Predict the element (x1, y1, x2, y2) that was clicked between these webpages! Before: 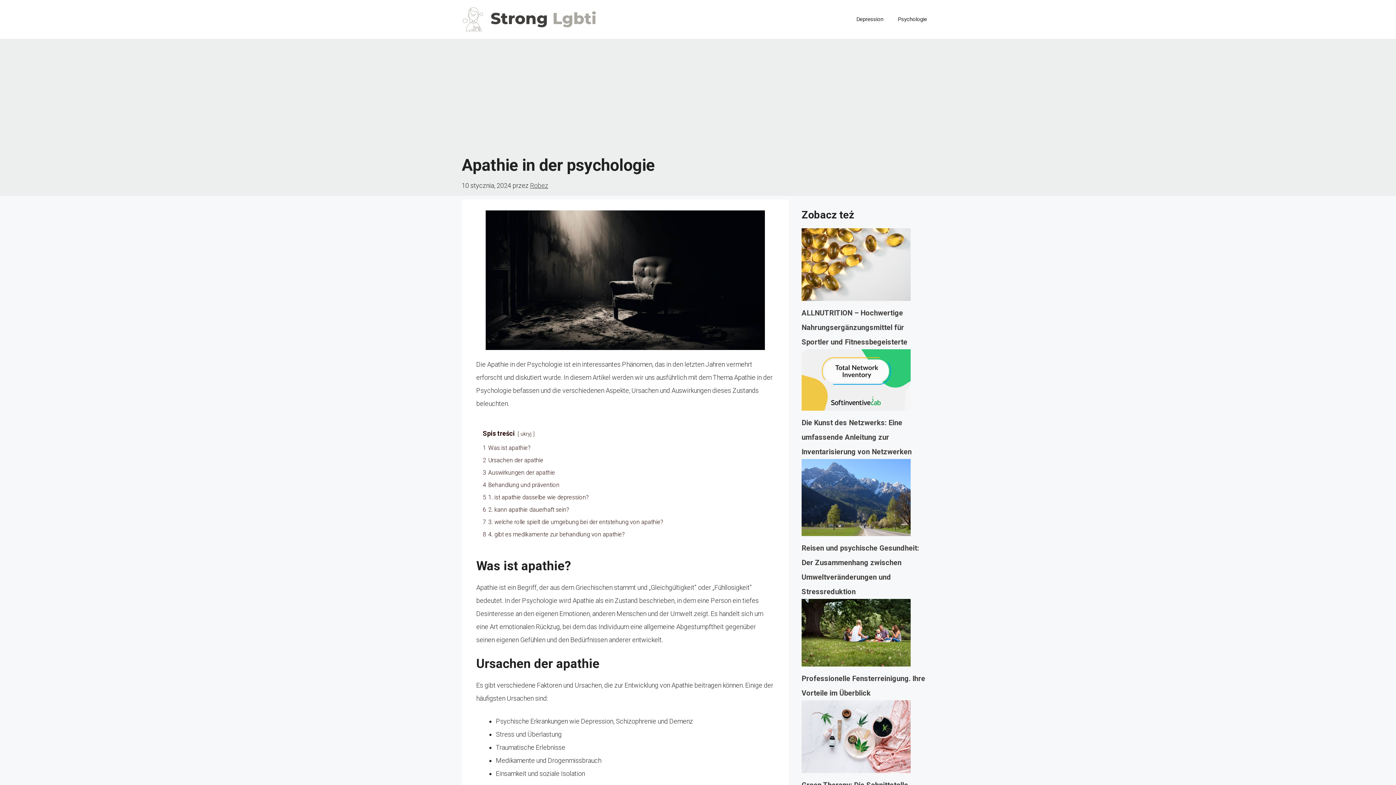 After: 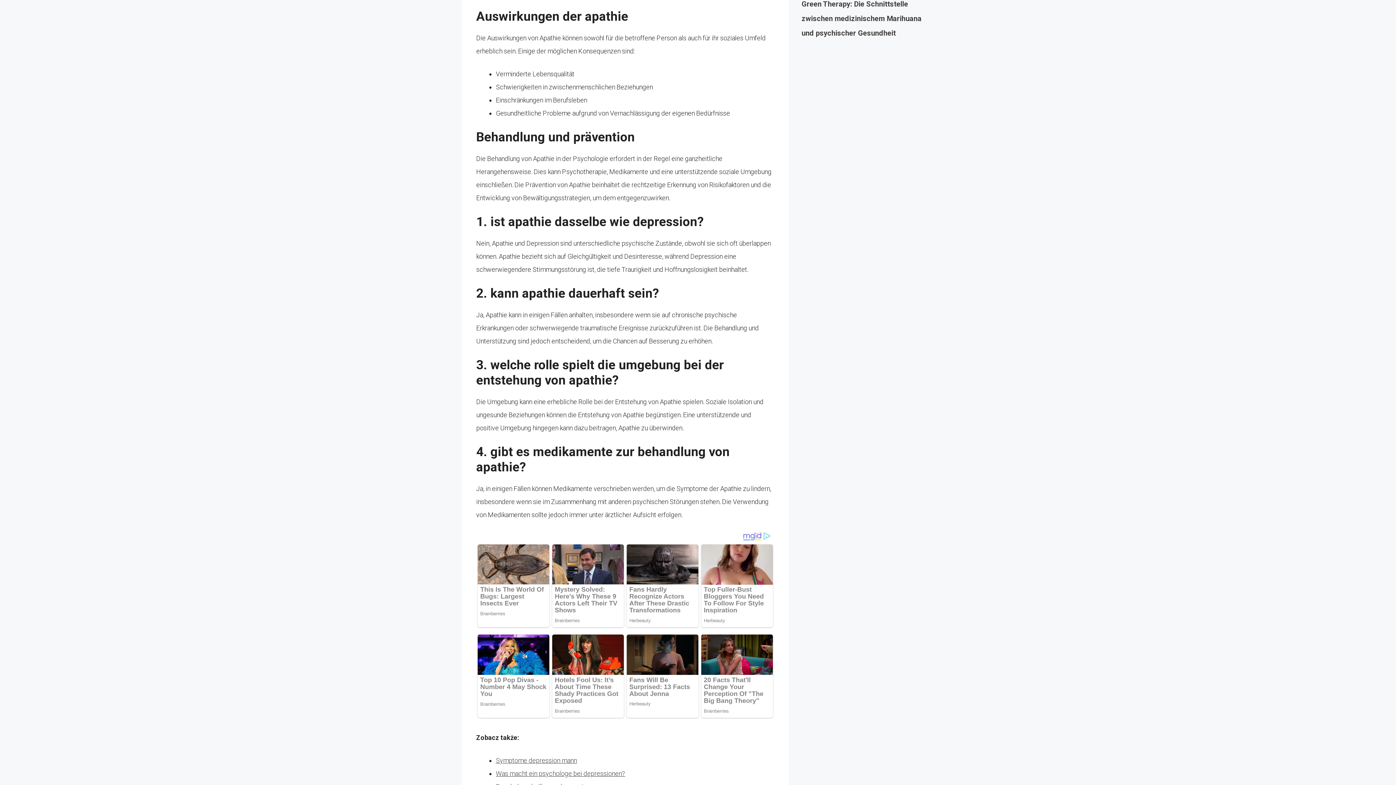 Action: bbox: (482, 469, 555, 476) label: 3 Auswirkungen der apathie